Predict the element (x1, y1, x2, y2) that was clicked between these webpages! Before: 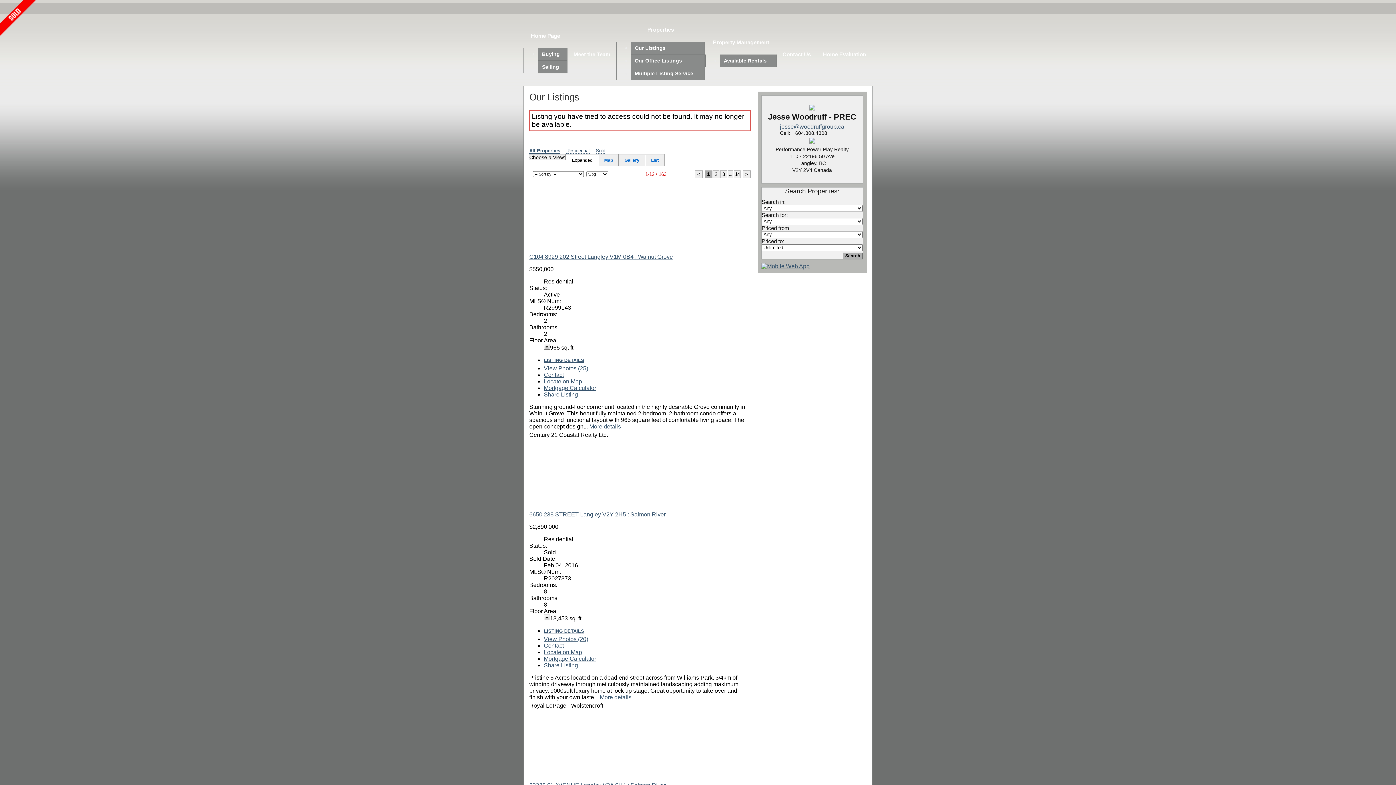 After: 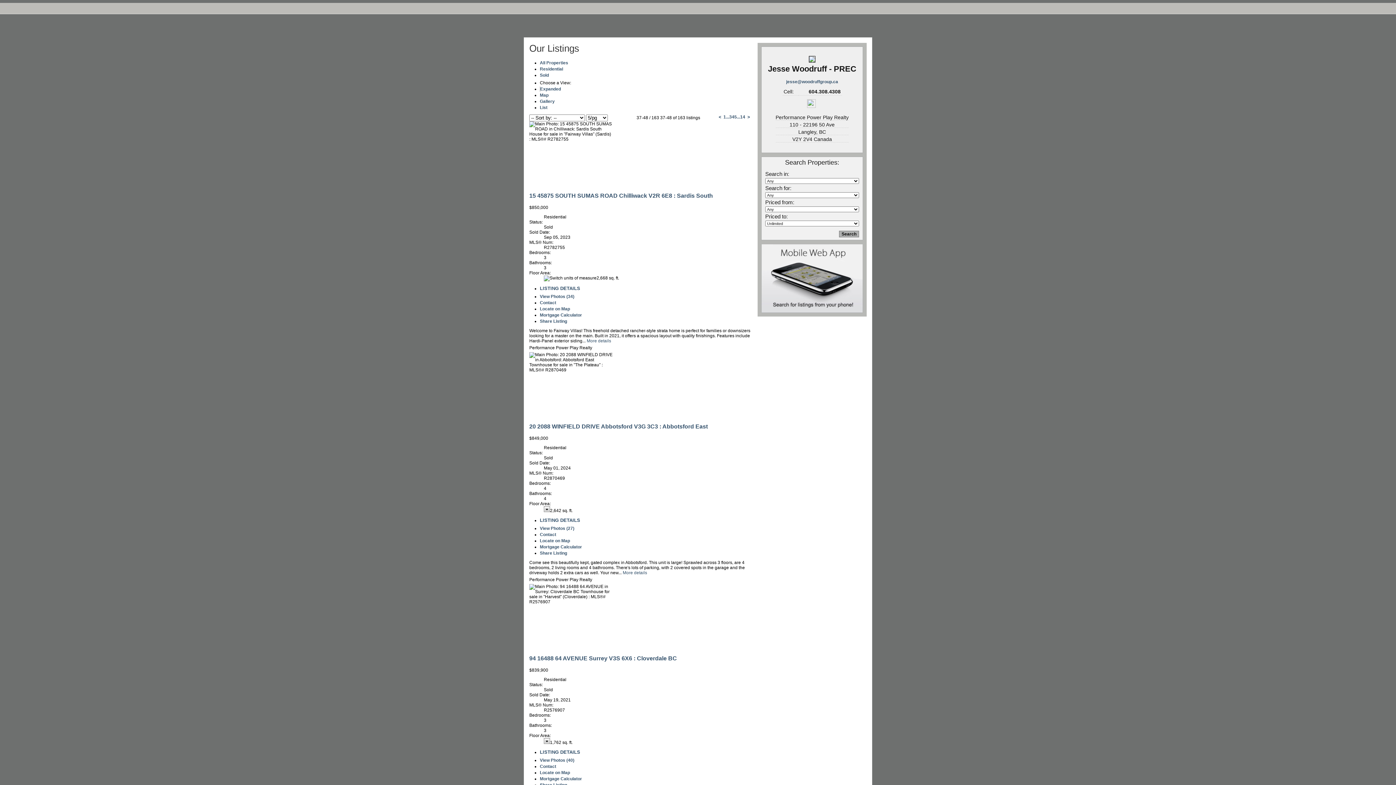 Action: bbox: (728, 170, 733, 178) label: ...